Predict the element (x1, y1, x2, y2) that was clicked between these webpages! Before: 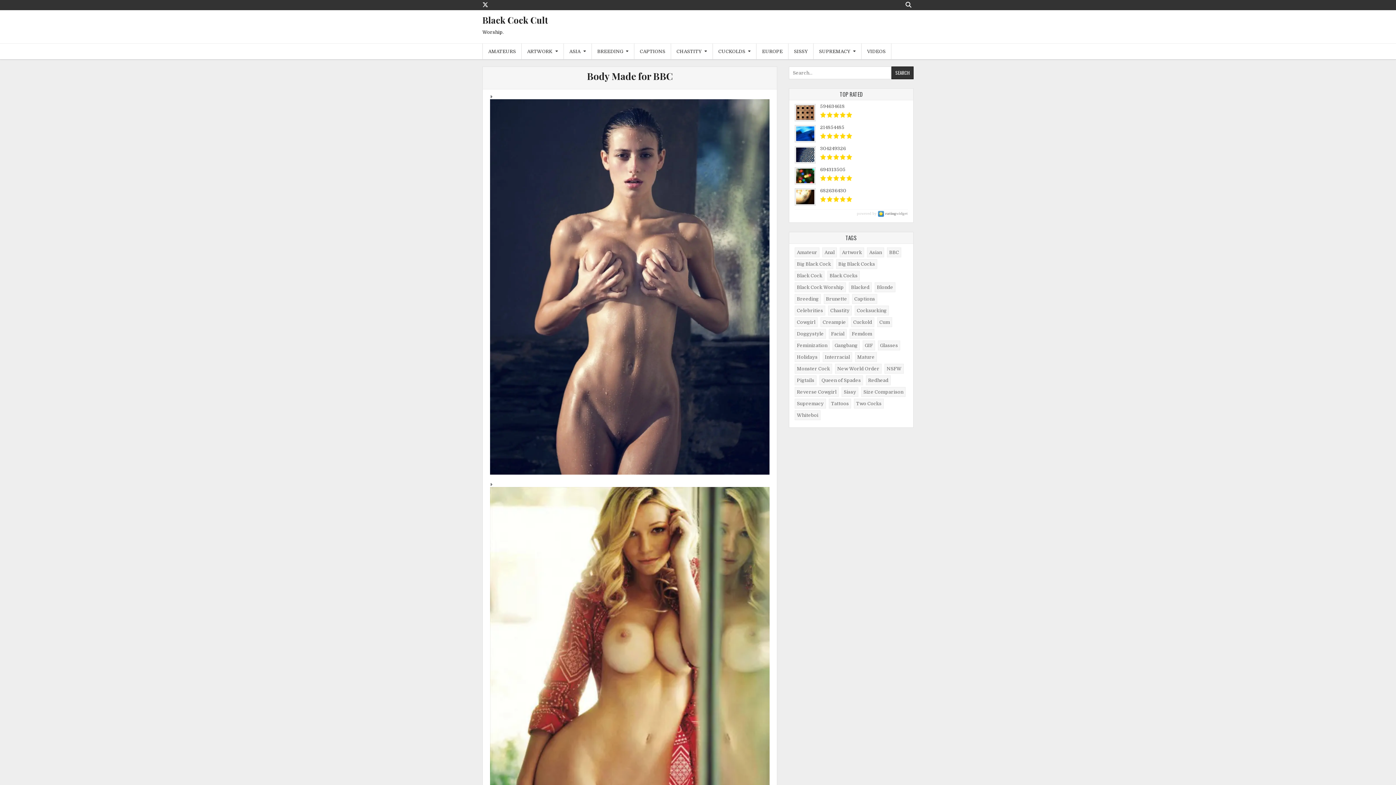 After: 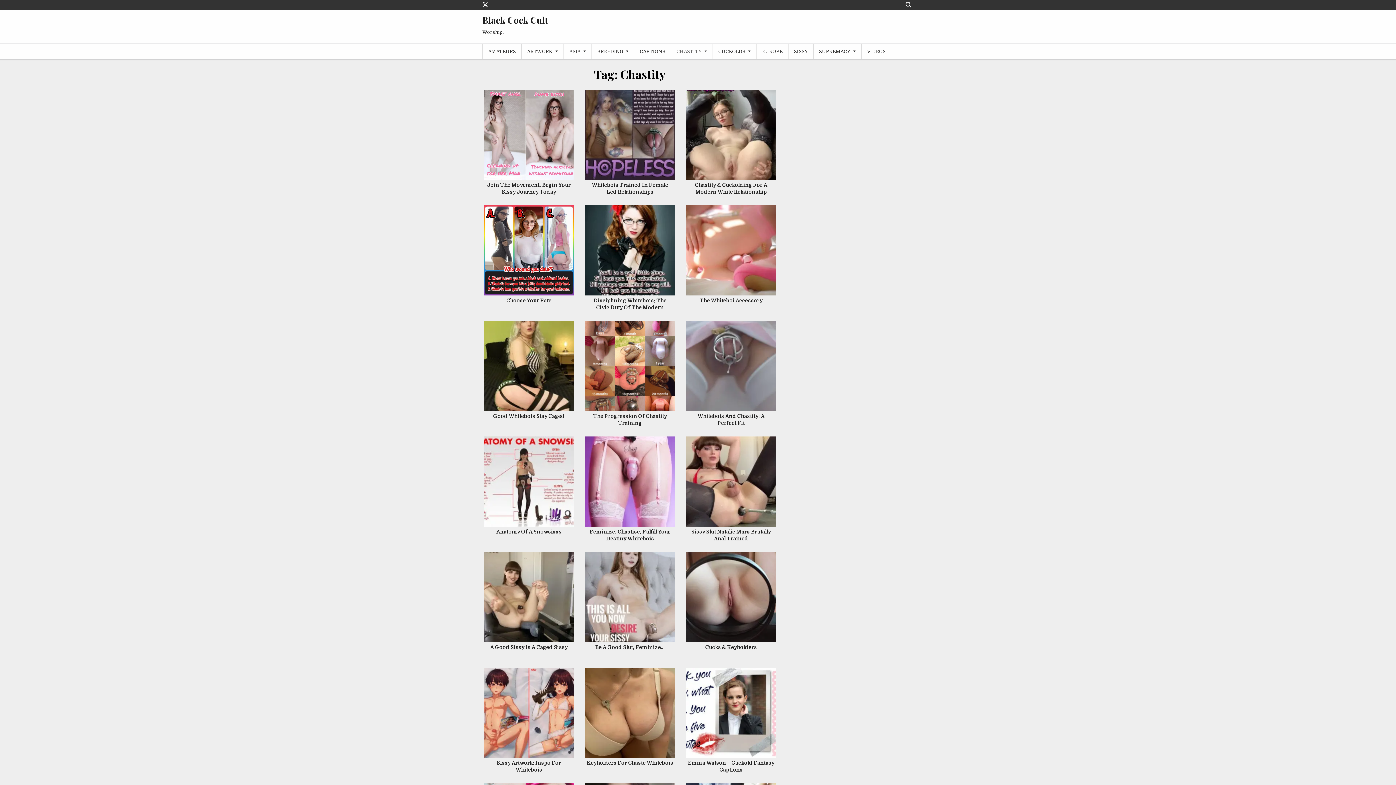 Action: label: Chastity (109 items) bbox: (828, 305, 852, 315)